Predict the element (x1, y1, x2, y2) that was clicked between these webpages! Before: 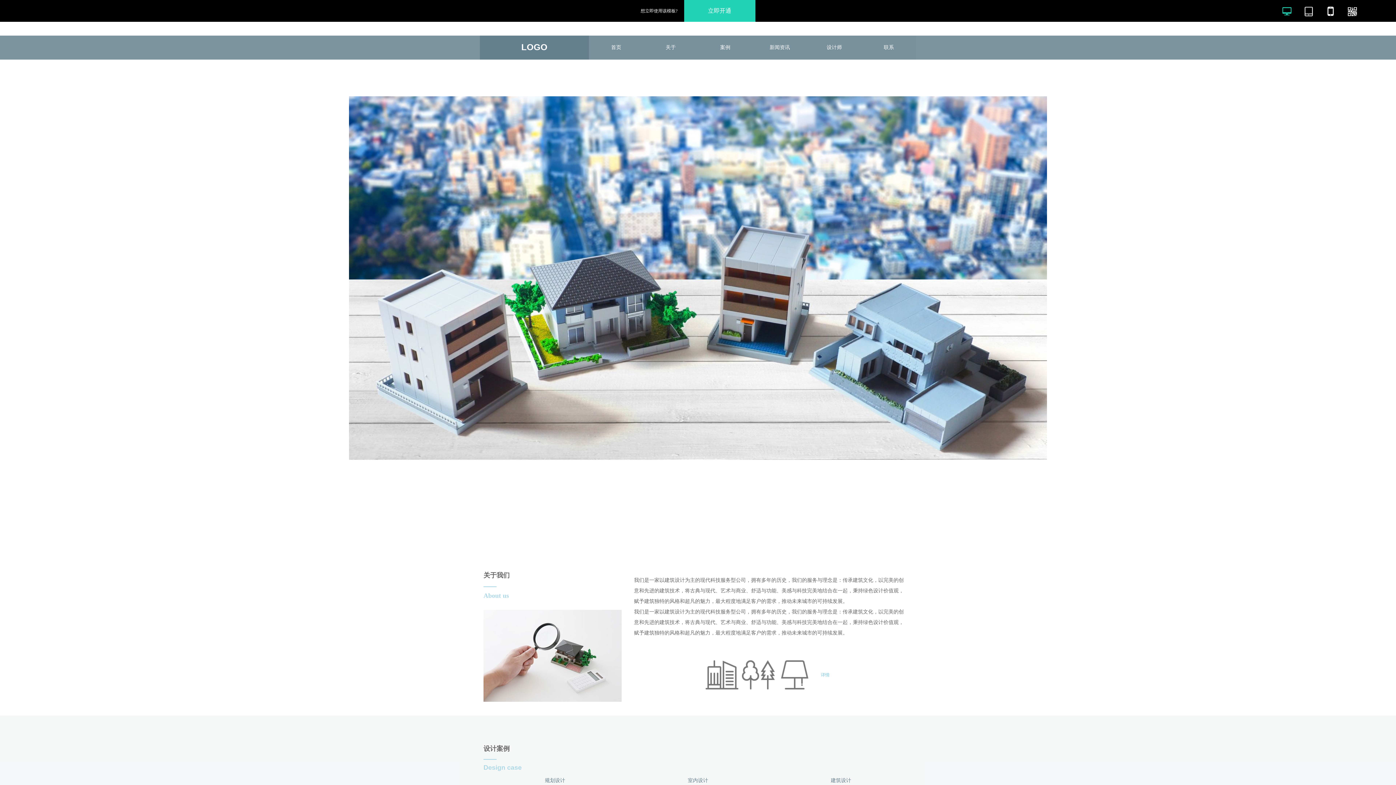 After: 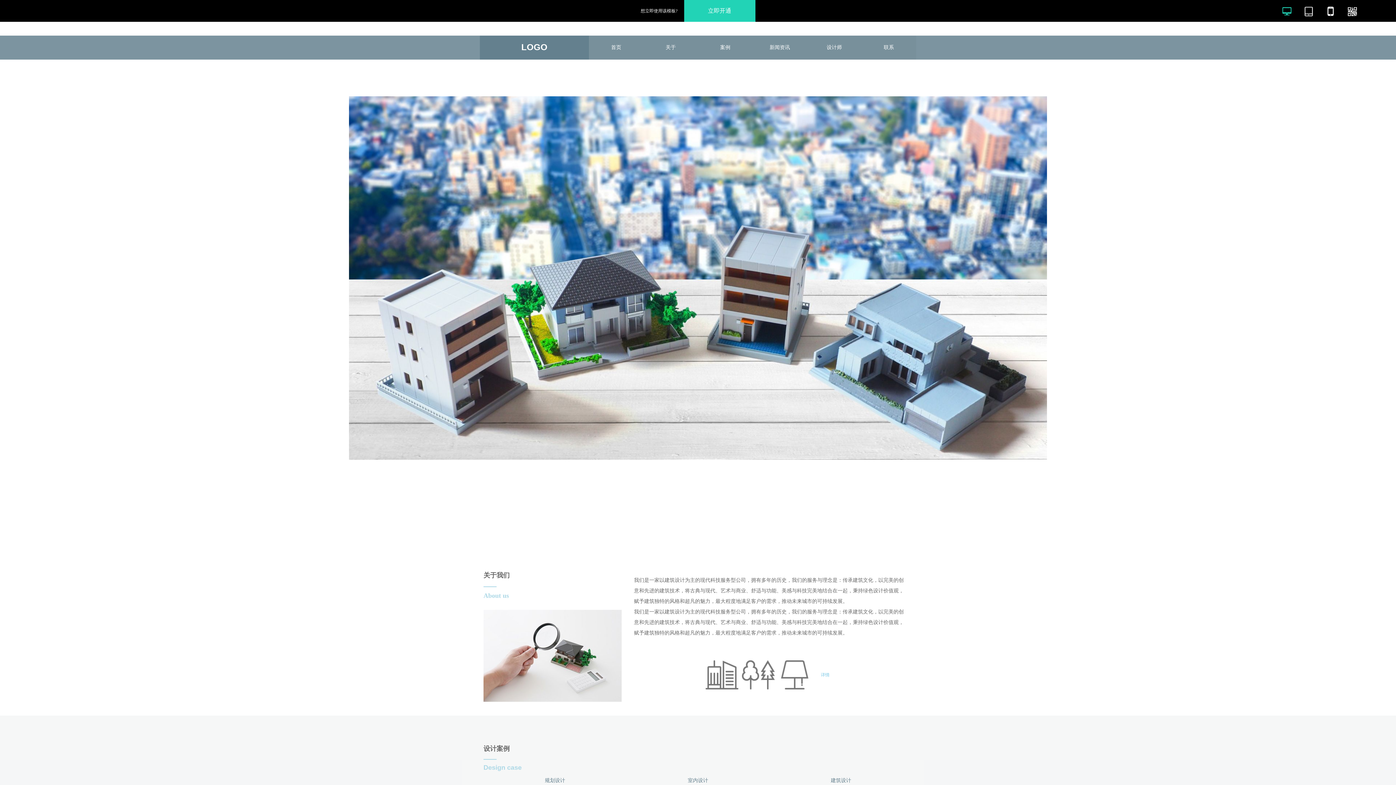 Action: bbox: (1276, 0, 1298, 21) label: 